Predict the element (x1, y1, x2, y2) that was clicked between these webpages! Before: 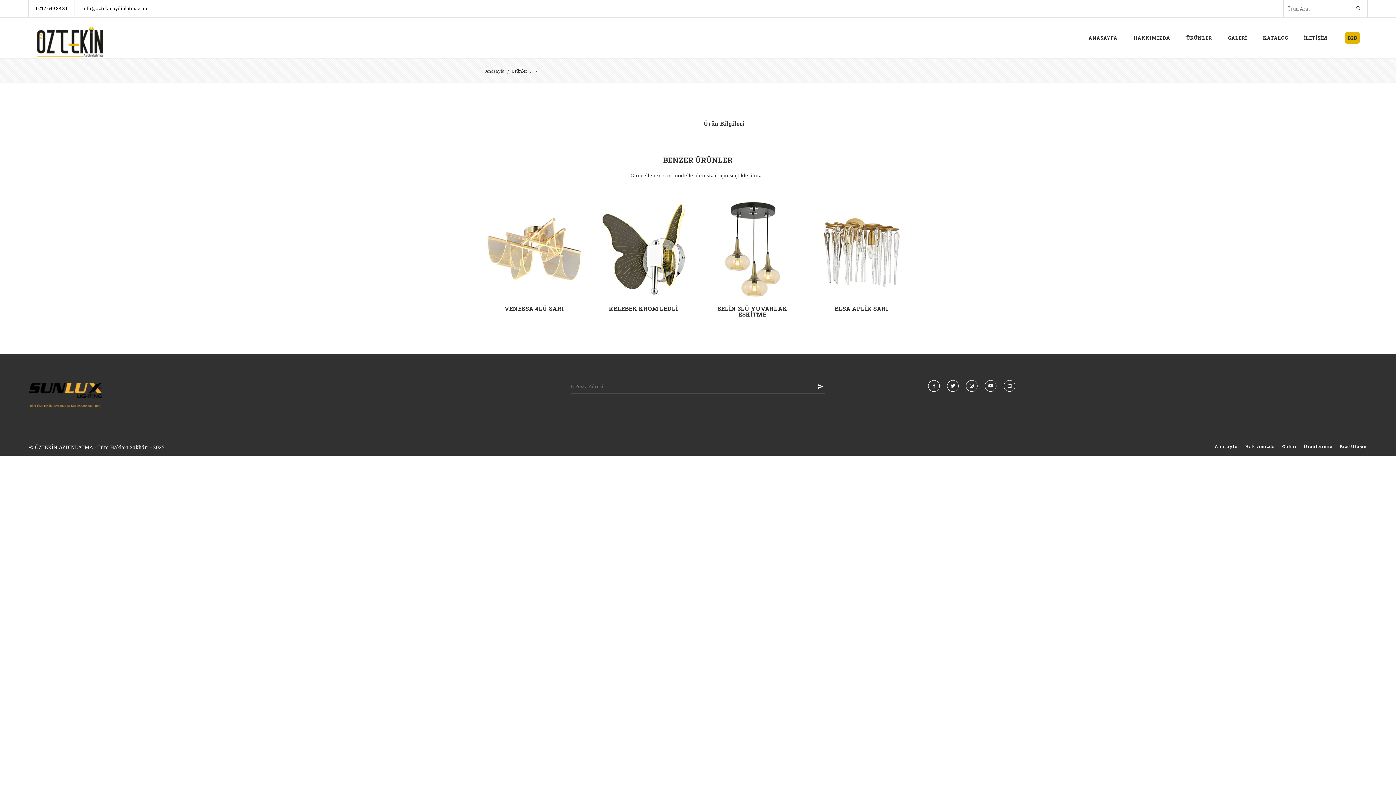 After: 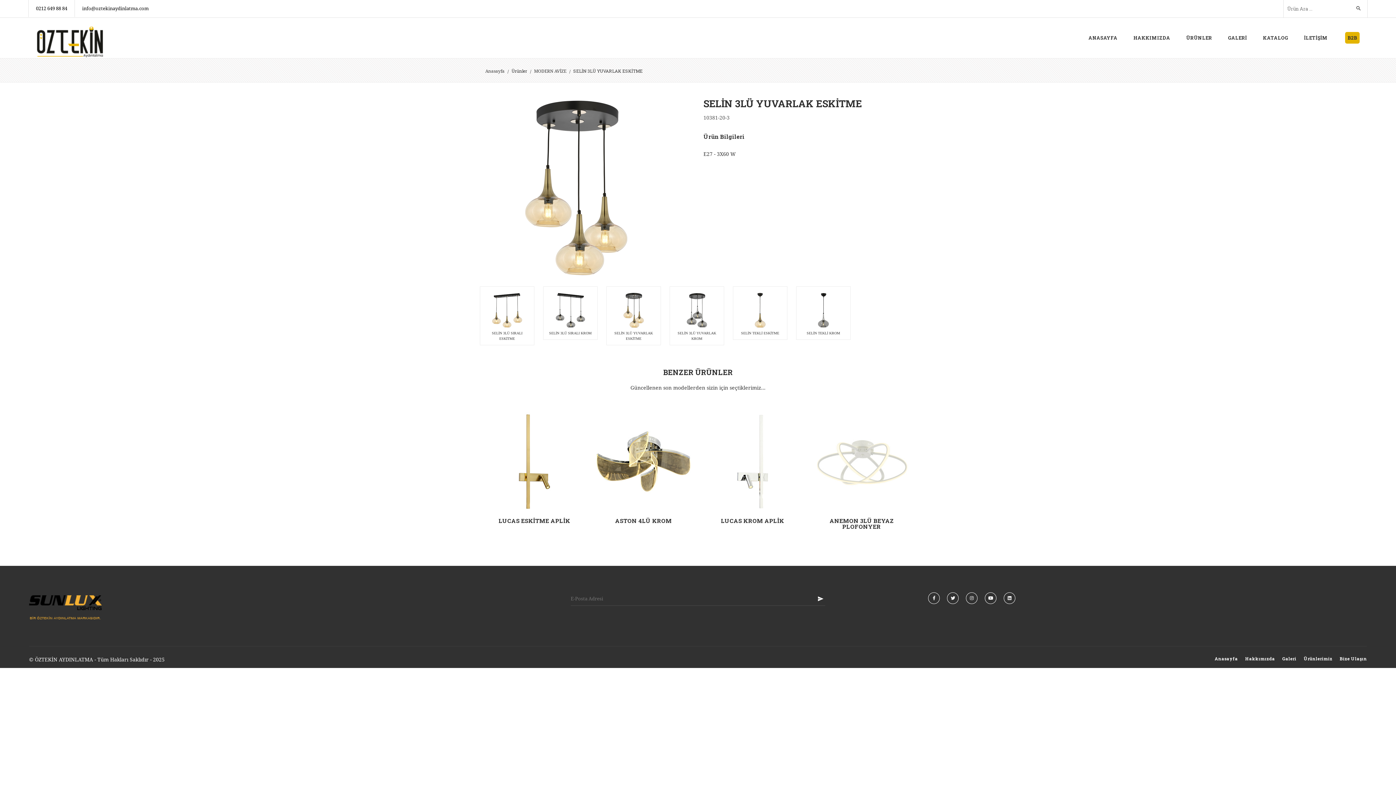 Action: bbox: (703, 200, 801, 298)